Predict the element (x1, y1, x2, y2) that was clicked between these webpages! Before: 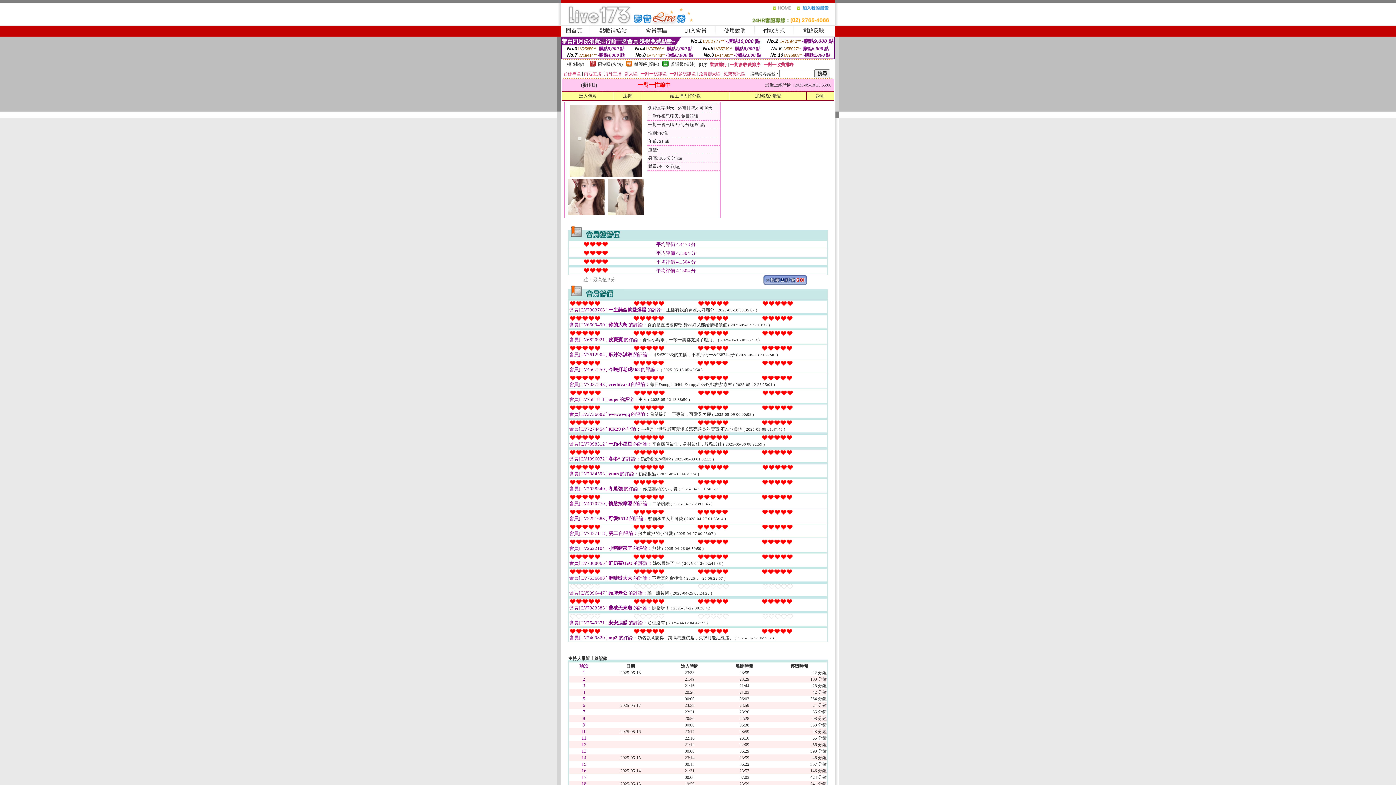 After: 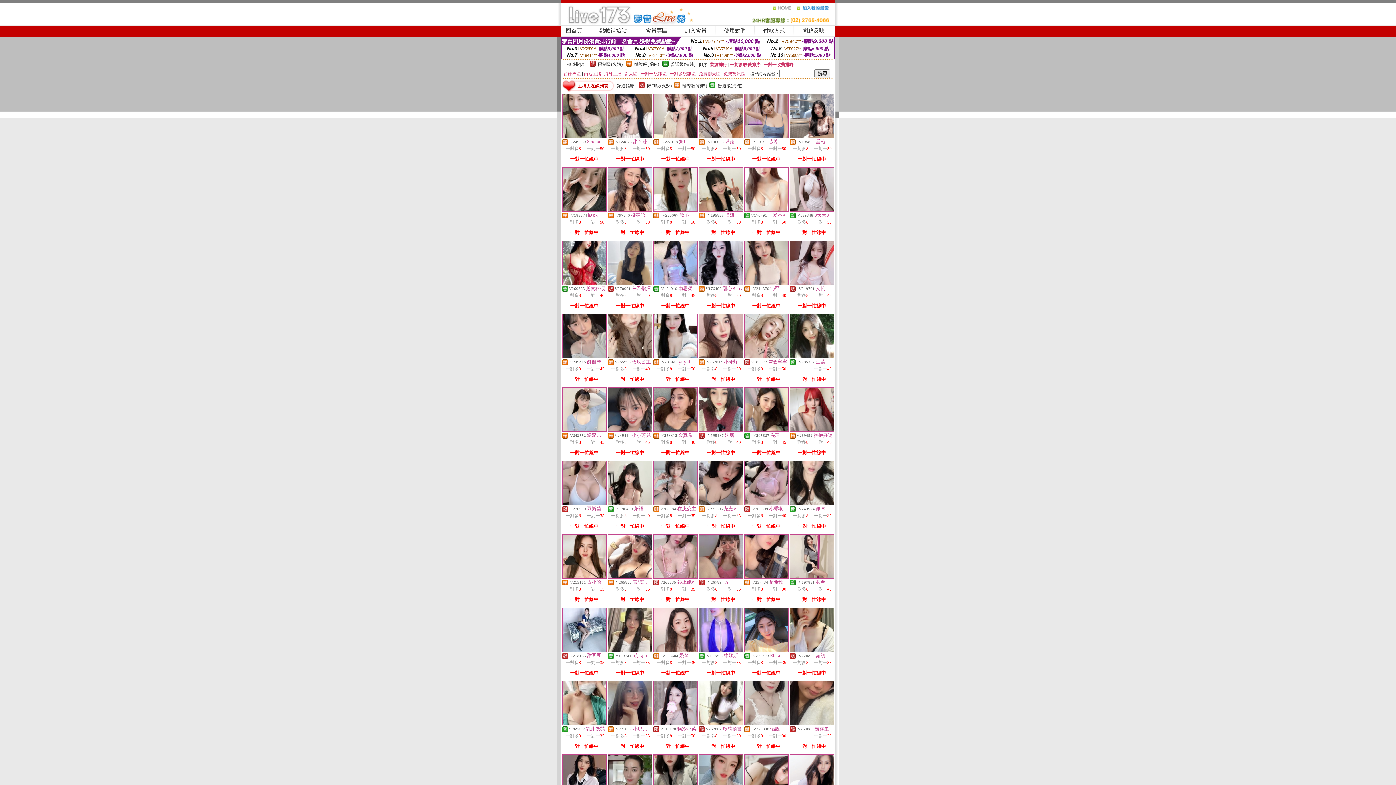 Action: bbox: (772, 8, 796, 13)